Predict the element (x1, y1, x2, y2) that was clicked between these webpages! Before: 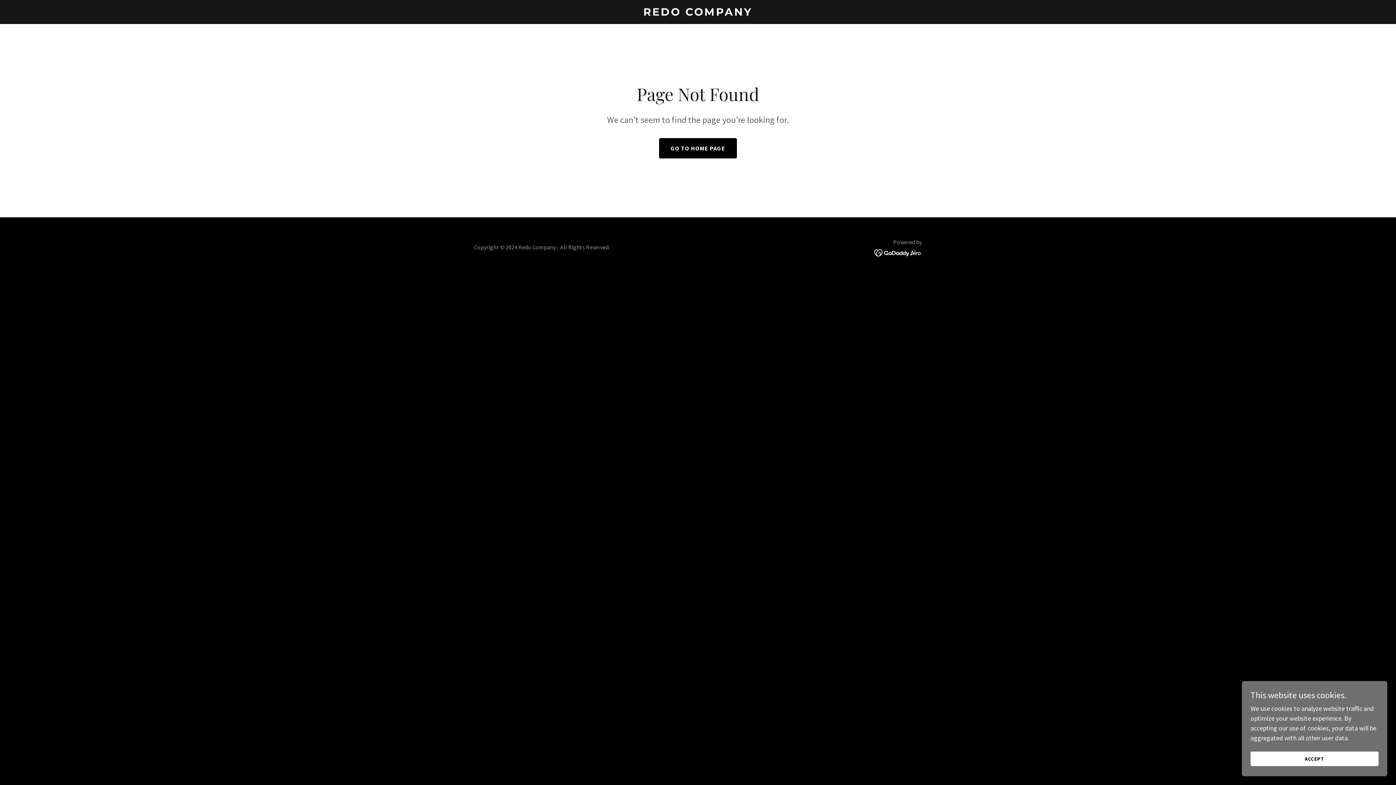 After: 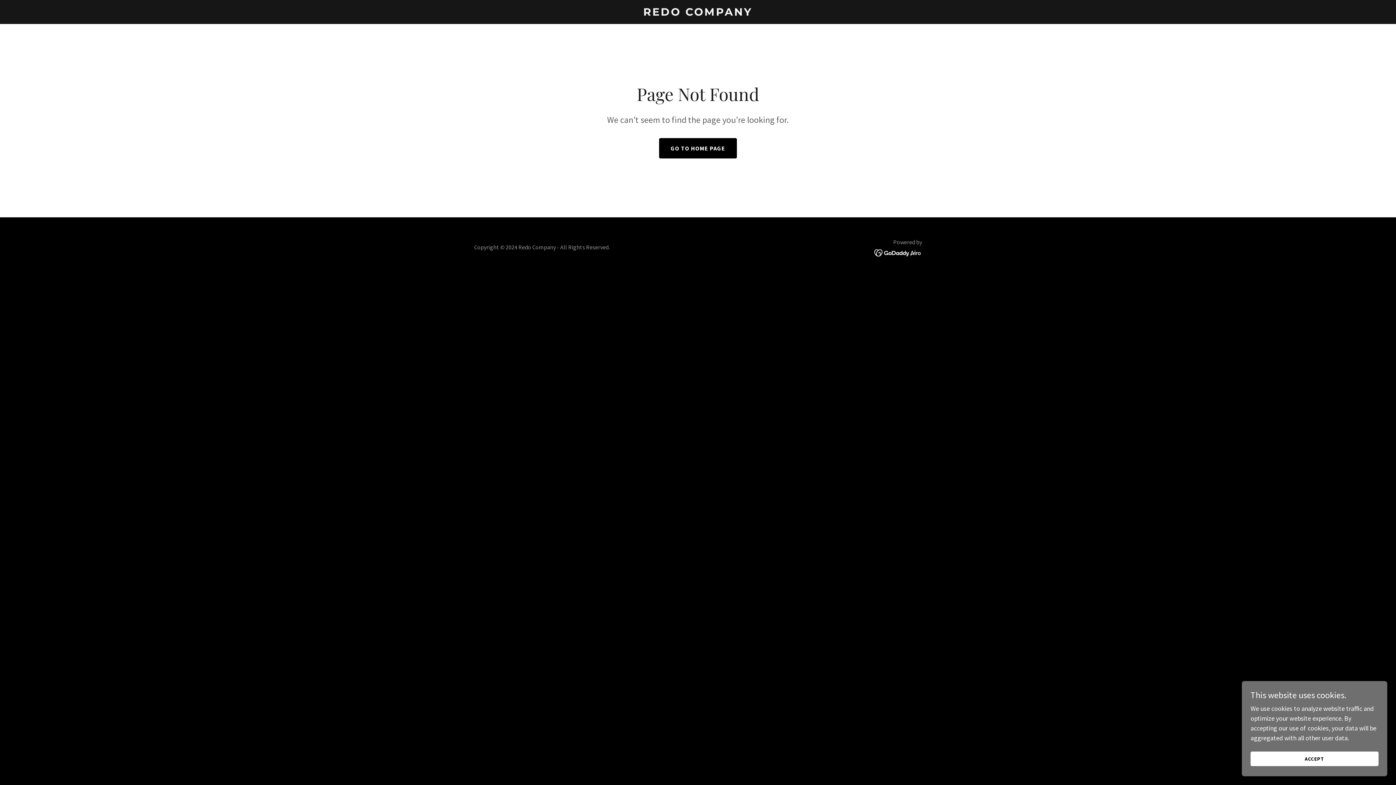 Action: bbox: (874, 248, 922, 256)